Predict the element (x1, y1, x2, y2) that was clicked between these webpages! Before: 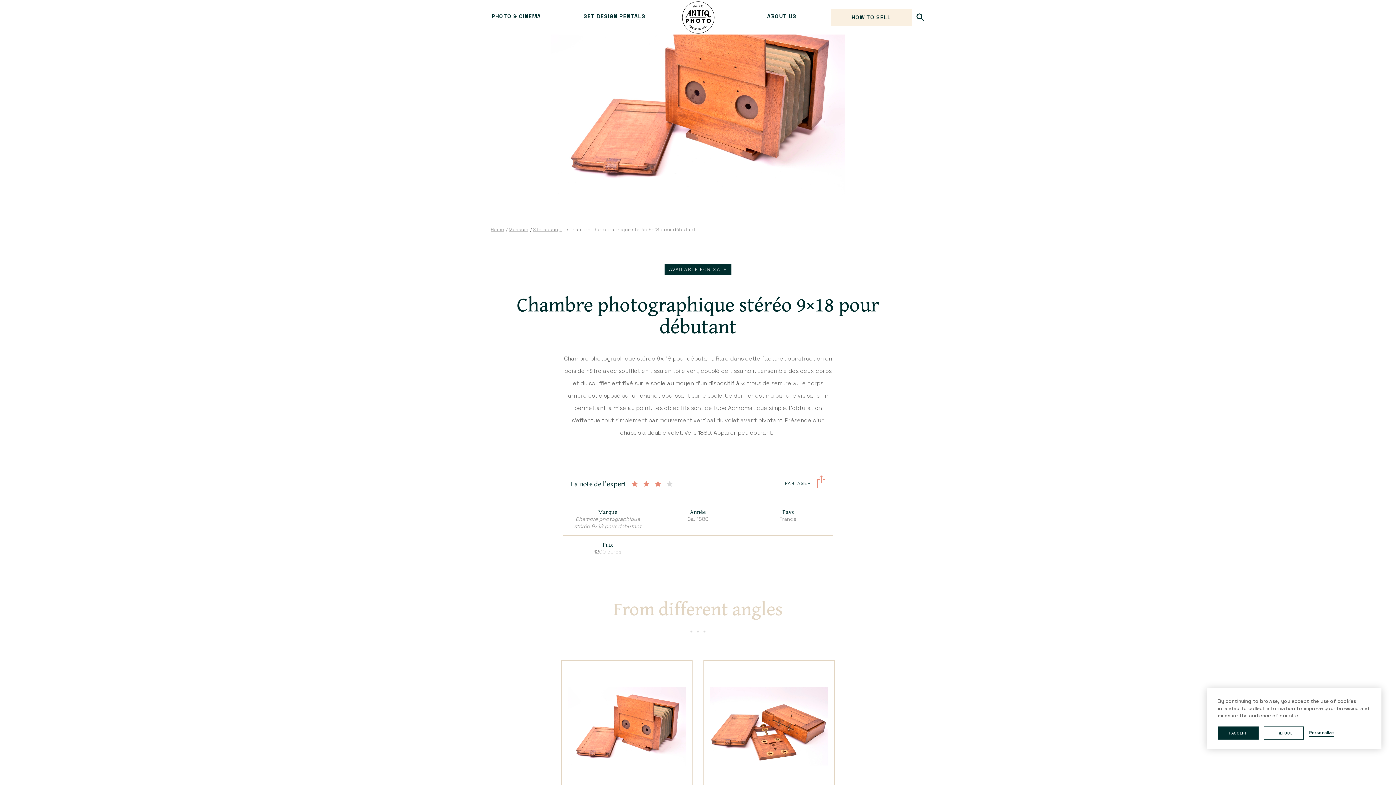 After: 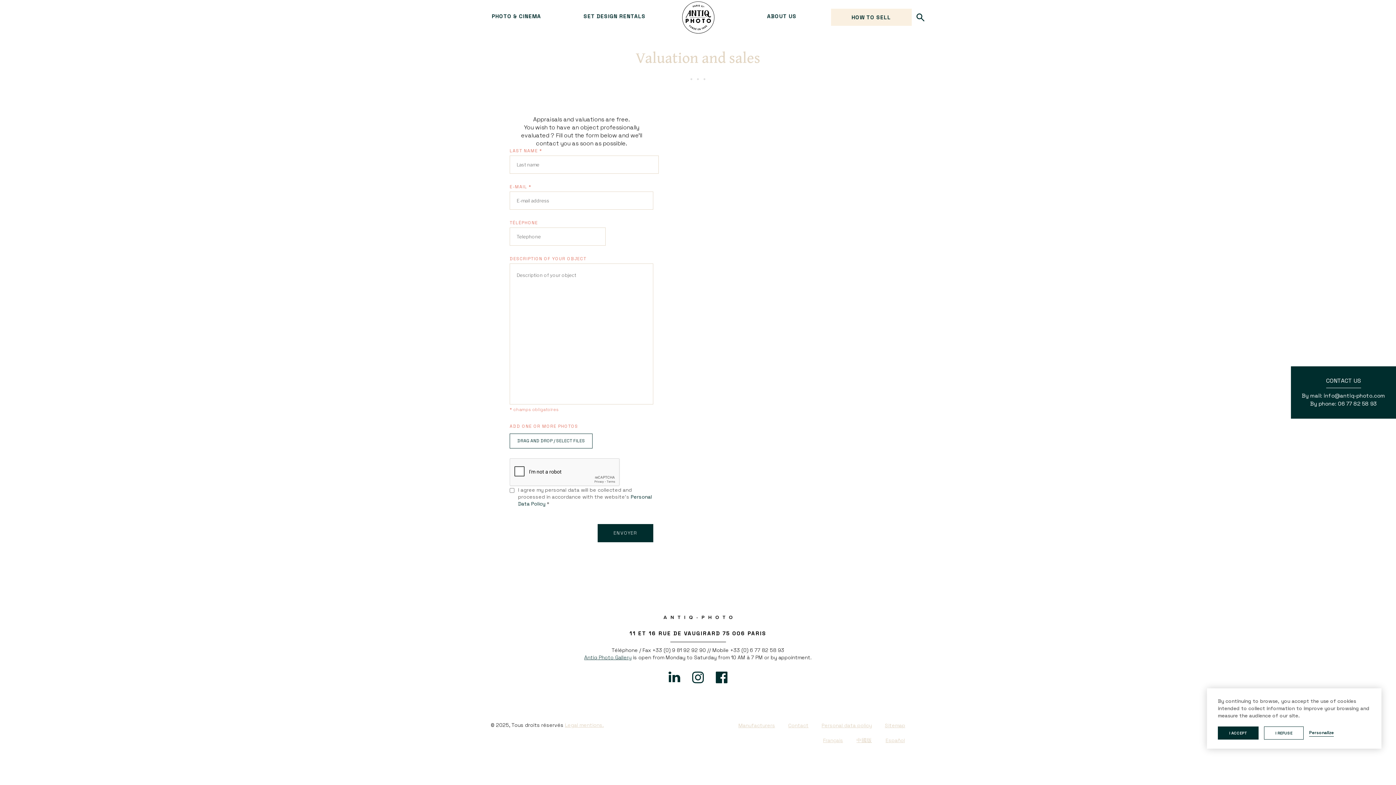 Action: bbox: (831, 8, 911, 25) label: HOW TO SELL